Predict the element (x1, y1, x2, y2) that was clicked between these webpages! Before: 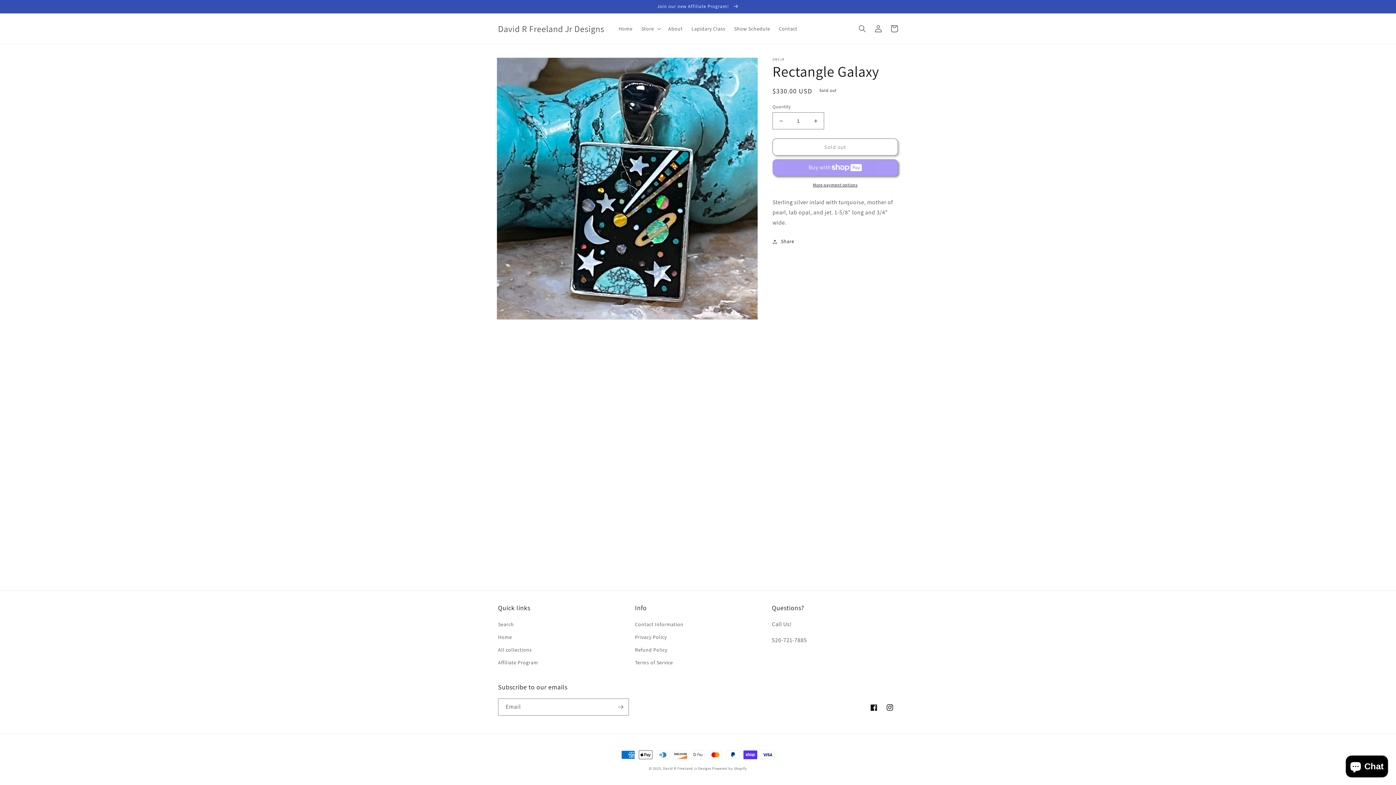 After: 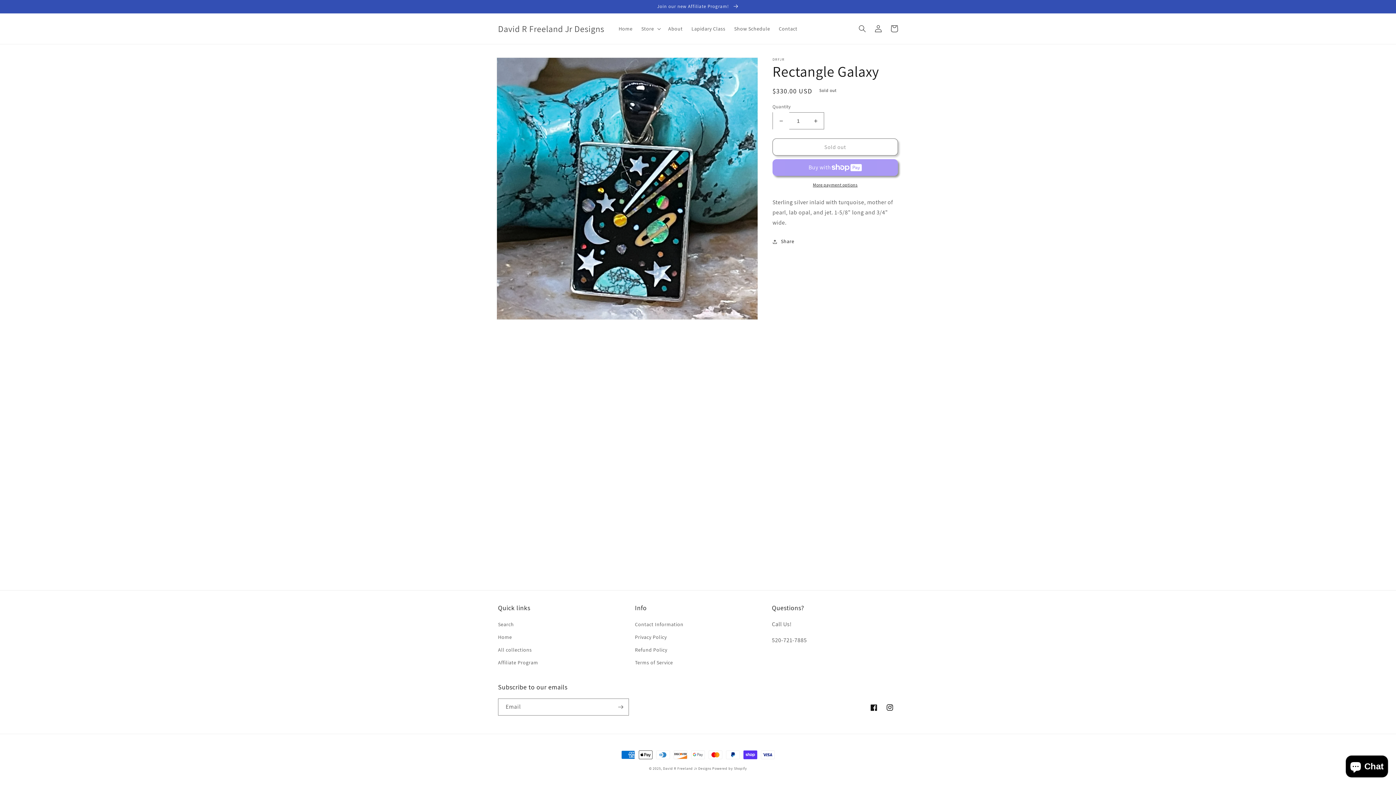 Action: label: Decrease quantity for Rectangle Galaxy bbox: (773, 112, 789, 129)